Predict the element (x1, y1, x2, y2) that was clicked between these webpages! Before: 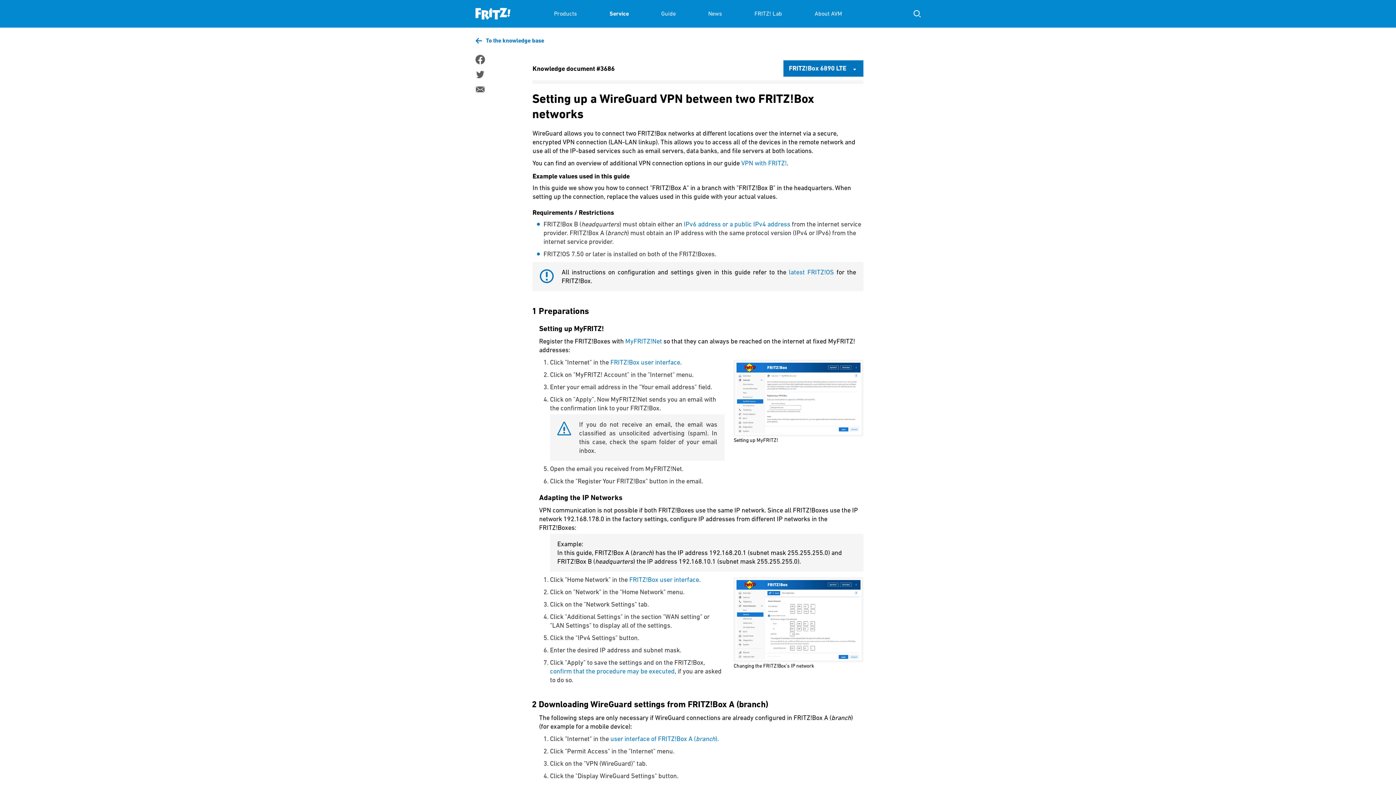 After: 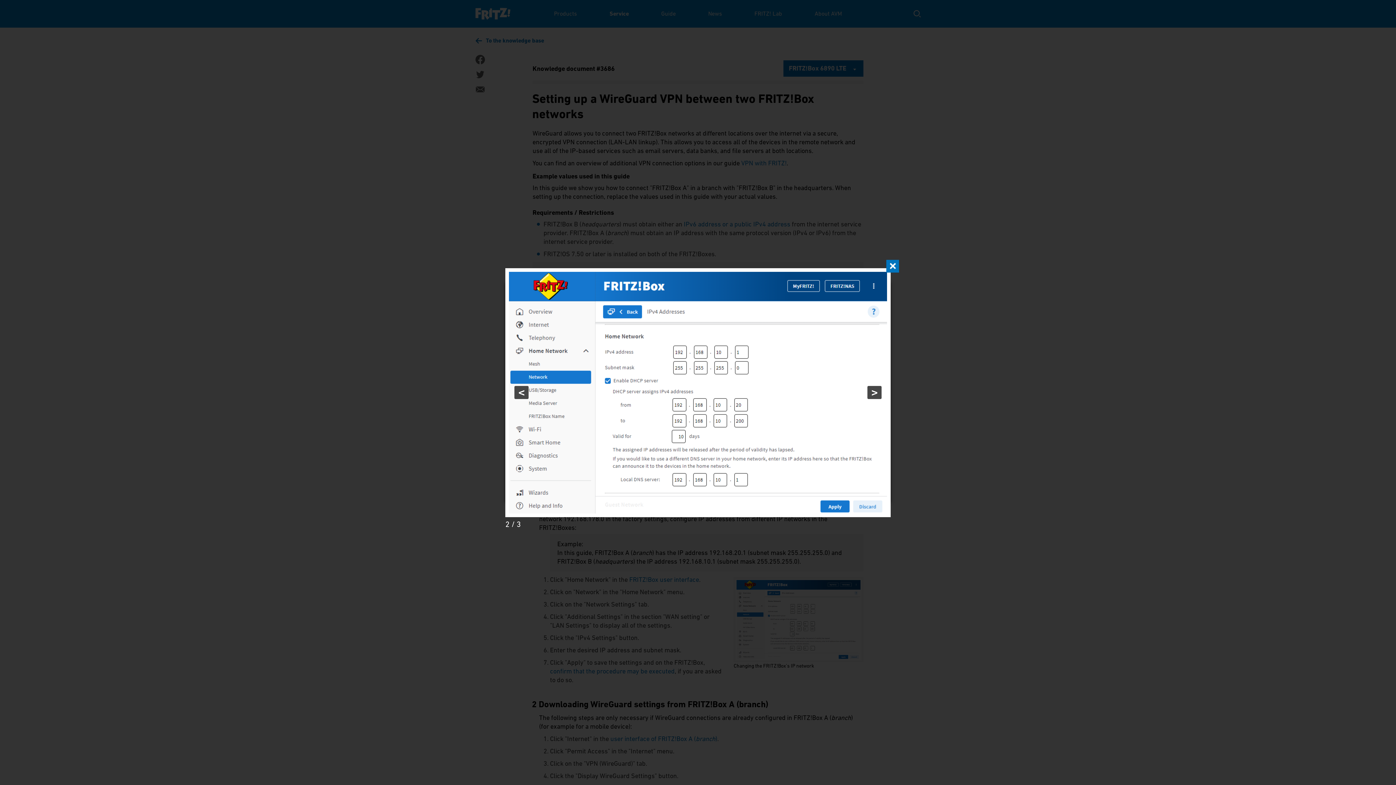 Action: bbox: (733, 656, 863, 663)